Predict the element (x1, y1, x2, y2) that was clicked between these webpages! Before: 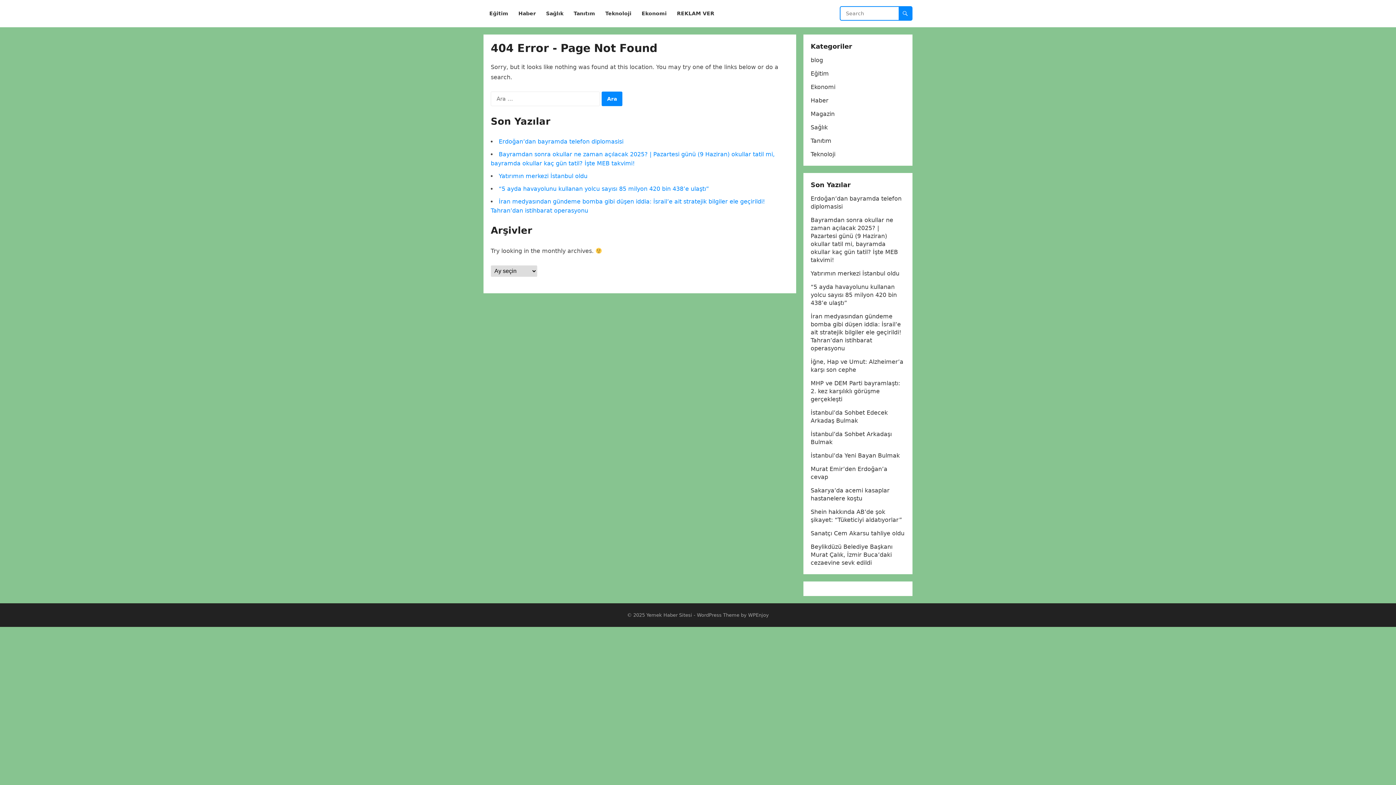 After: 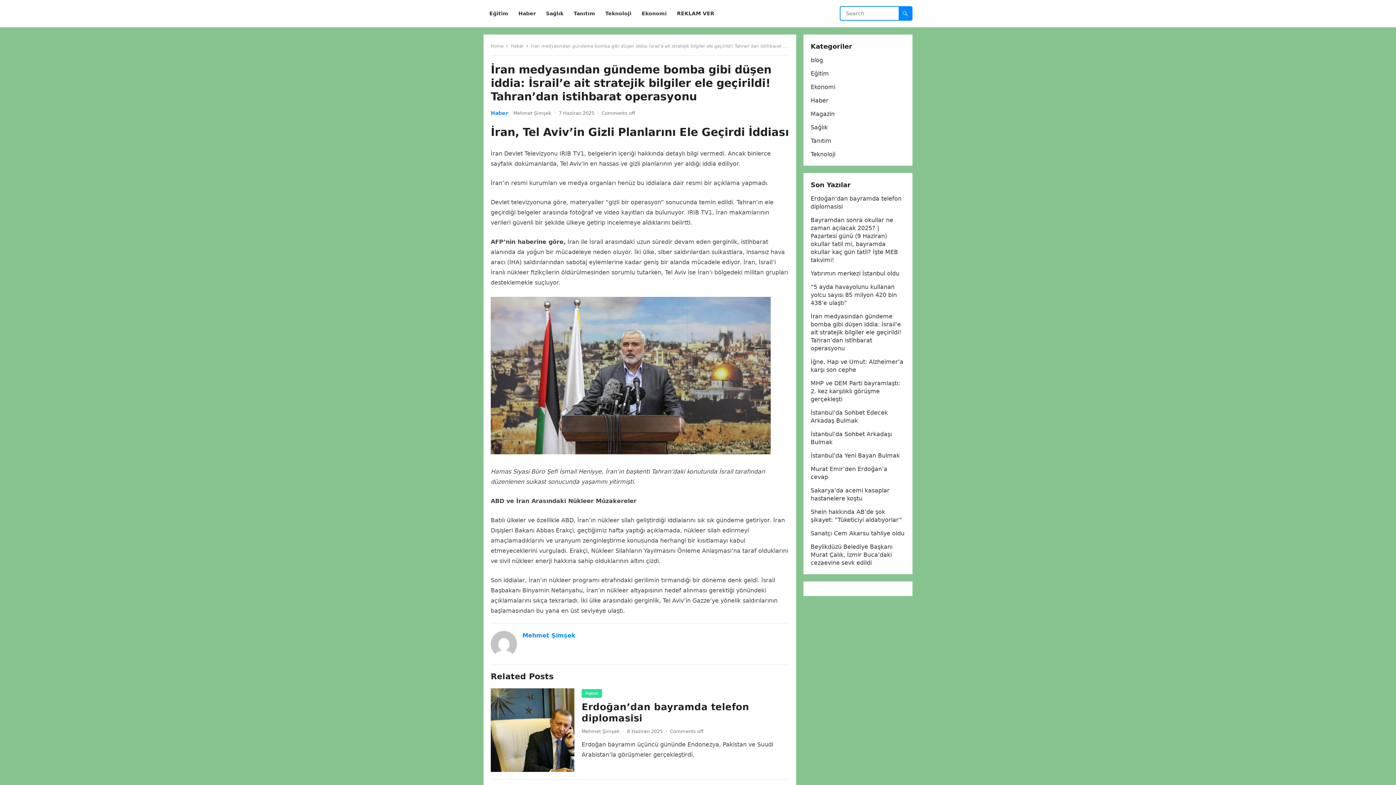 Action: bbox: (810, 313, 901, 352) label: İran medyasından gündeme bomba gibi düşen iddia: İsrail’e ait stratejik bilgiler ele geçirildi! Tahran’dan istihbarat operasyonu